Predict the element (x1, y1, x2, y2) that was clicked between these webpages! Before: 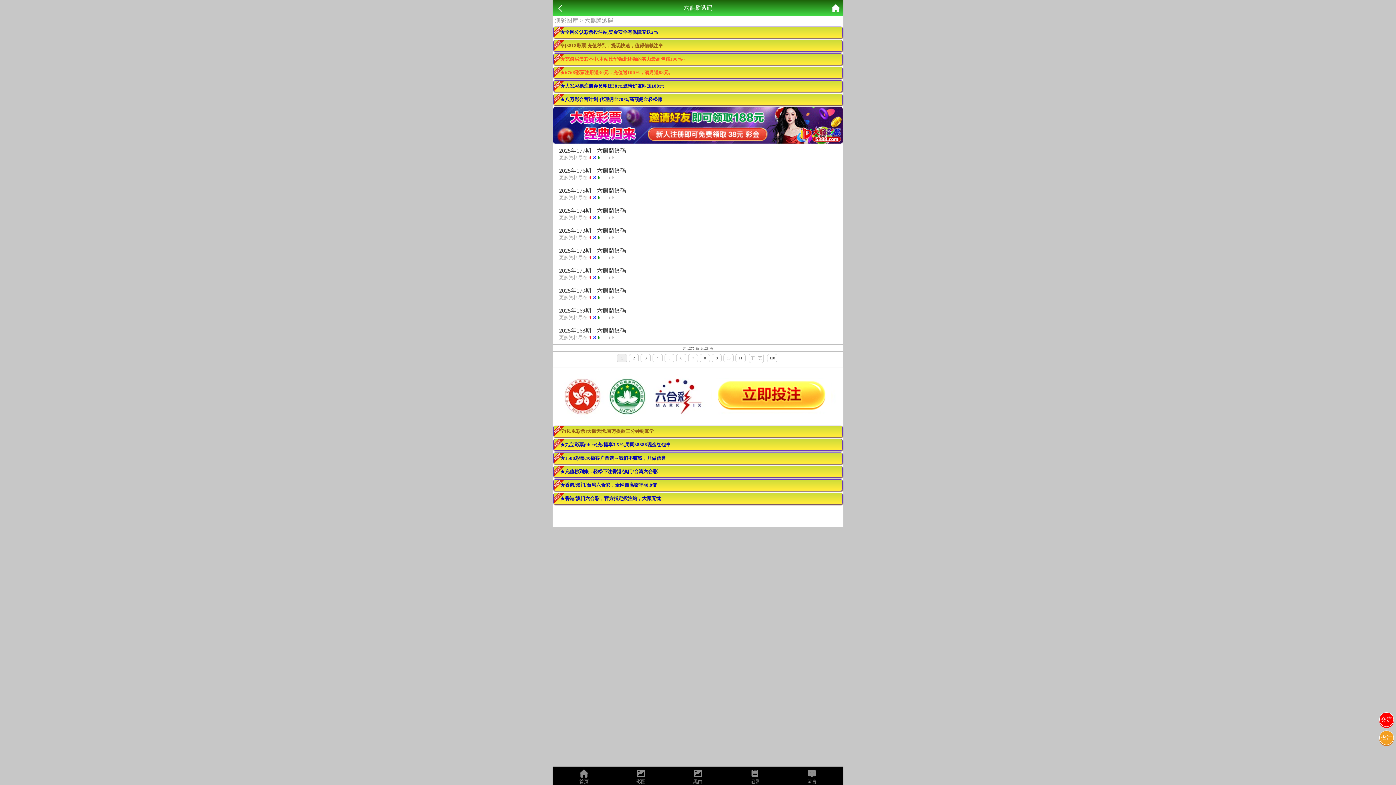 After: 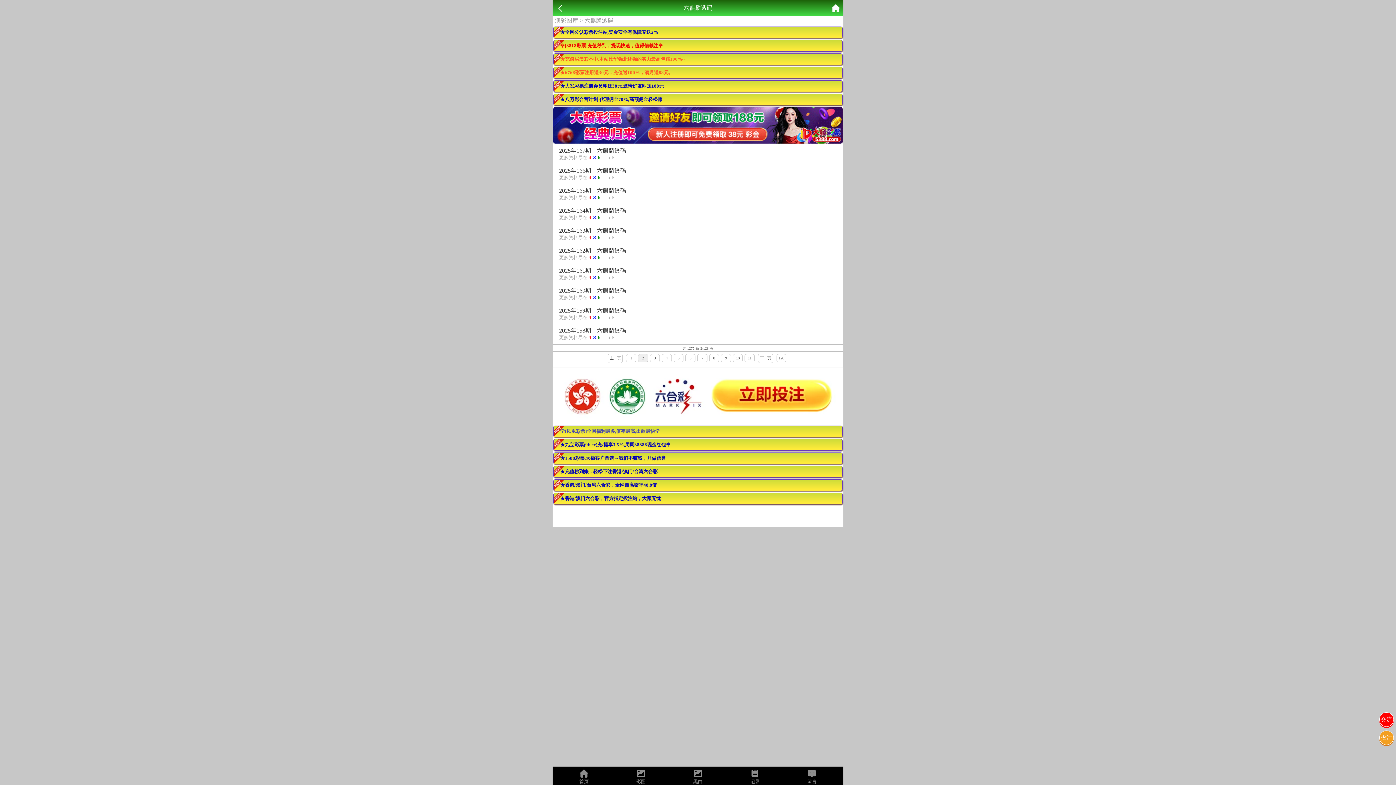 Action: bbox: (633, 356, 634, 360) label: 2